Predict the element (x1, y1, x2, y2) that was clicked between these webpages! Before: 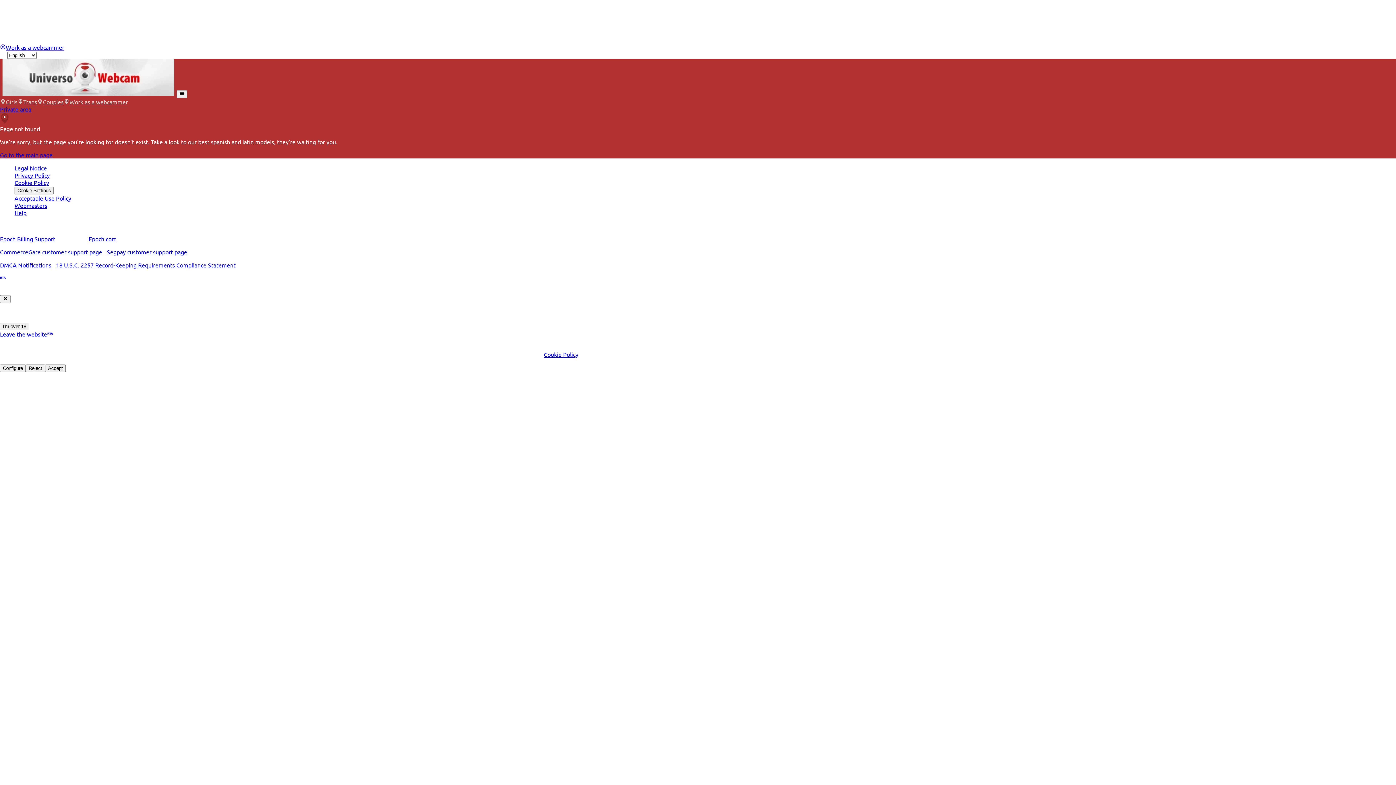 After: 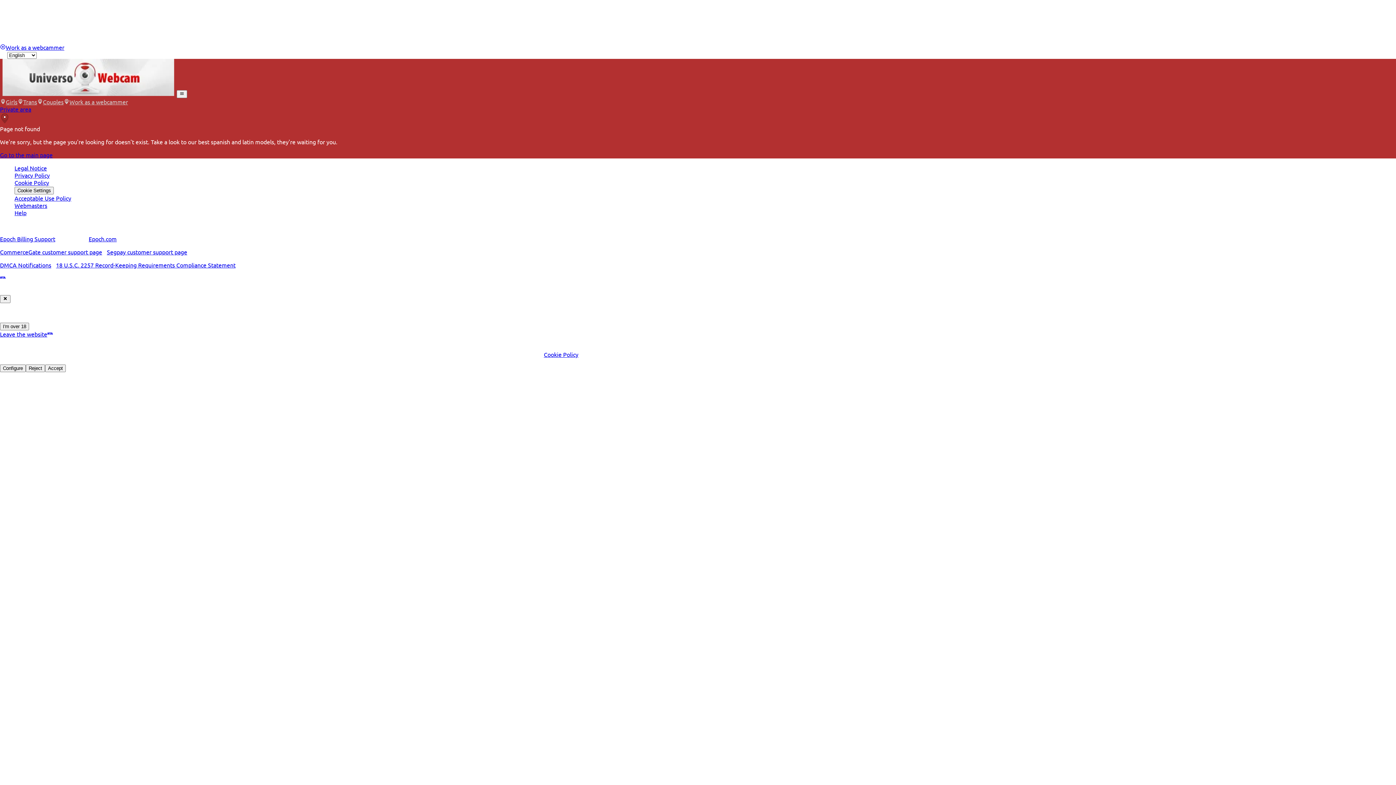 Action: label: Segpay customer support page bbox: (106, 248, 187, 255)